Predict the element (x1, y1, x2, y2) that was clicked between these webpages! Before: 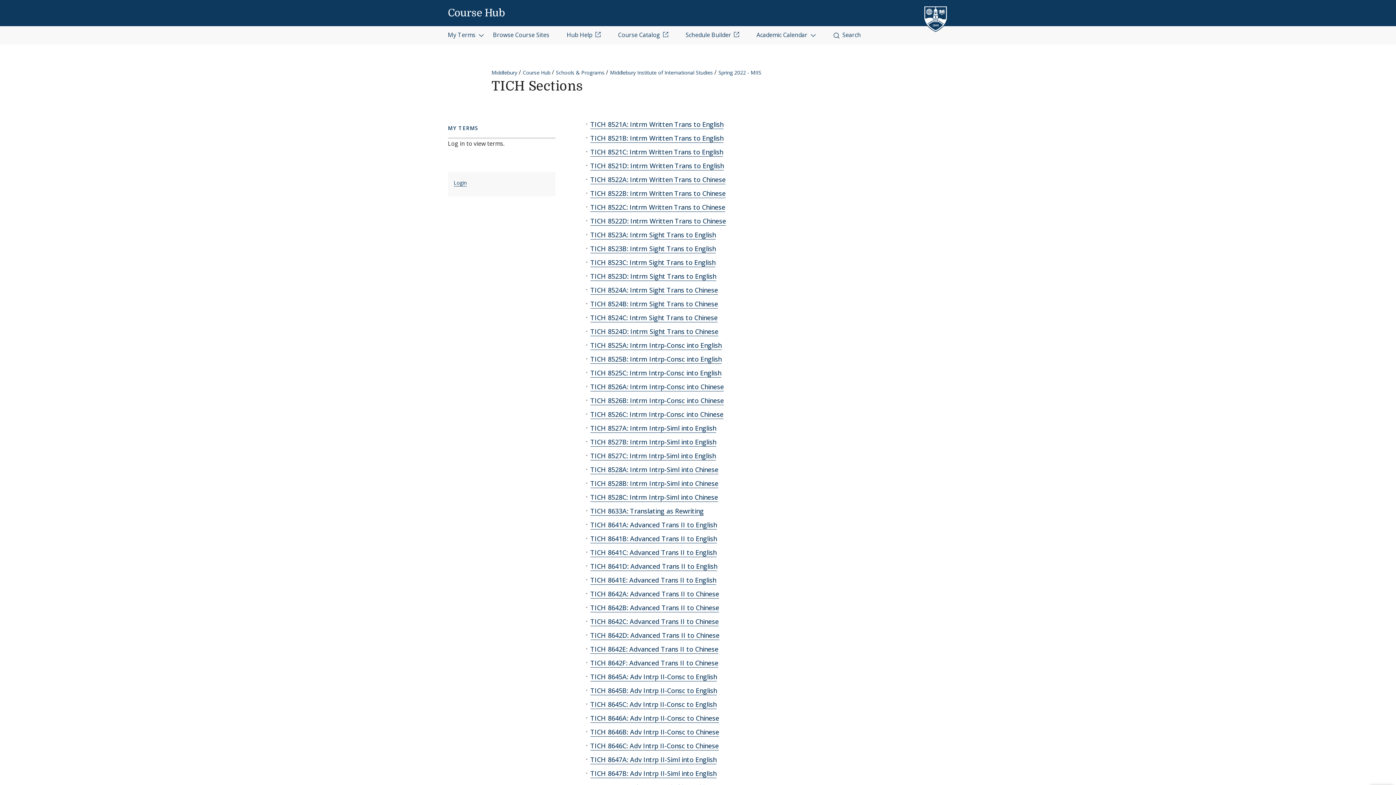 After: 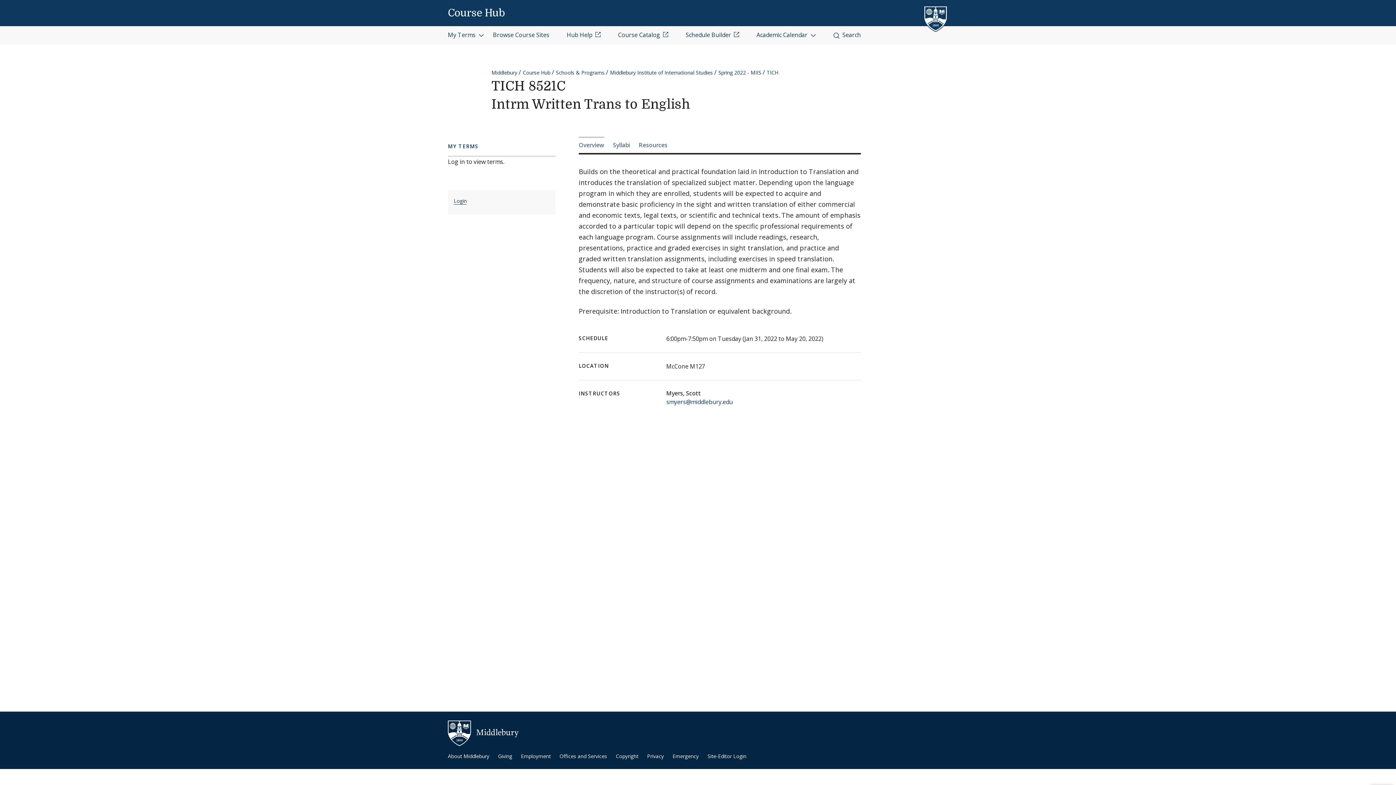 Action: label: TICH 8521C: Intrm Written Trans to English bbox: (590, 147, 723, 156)